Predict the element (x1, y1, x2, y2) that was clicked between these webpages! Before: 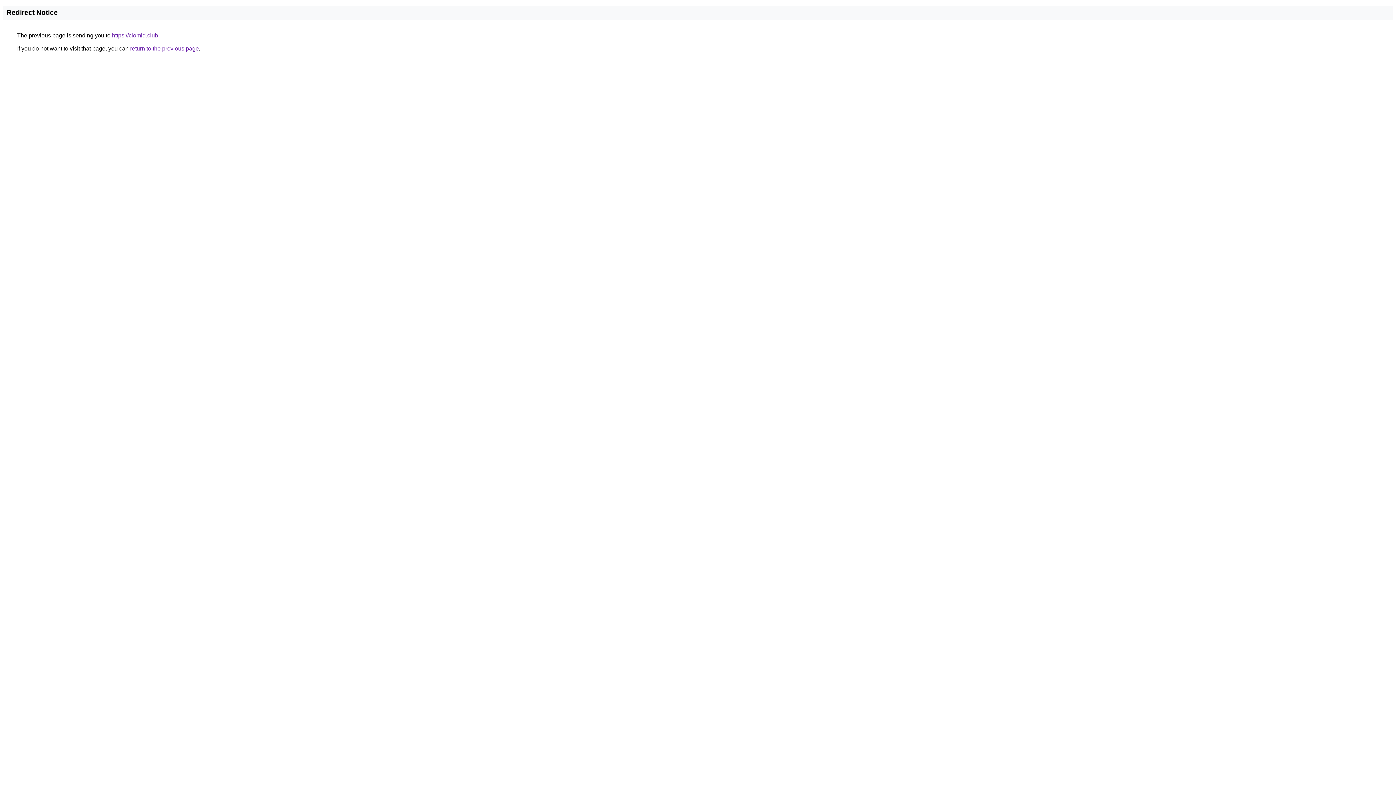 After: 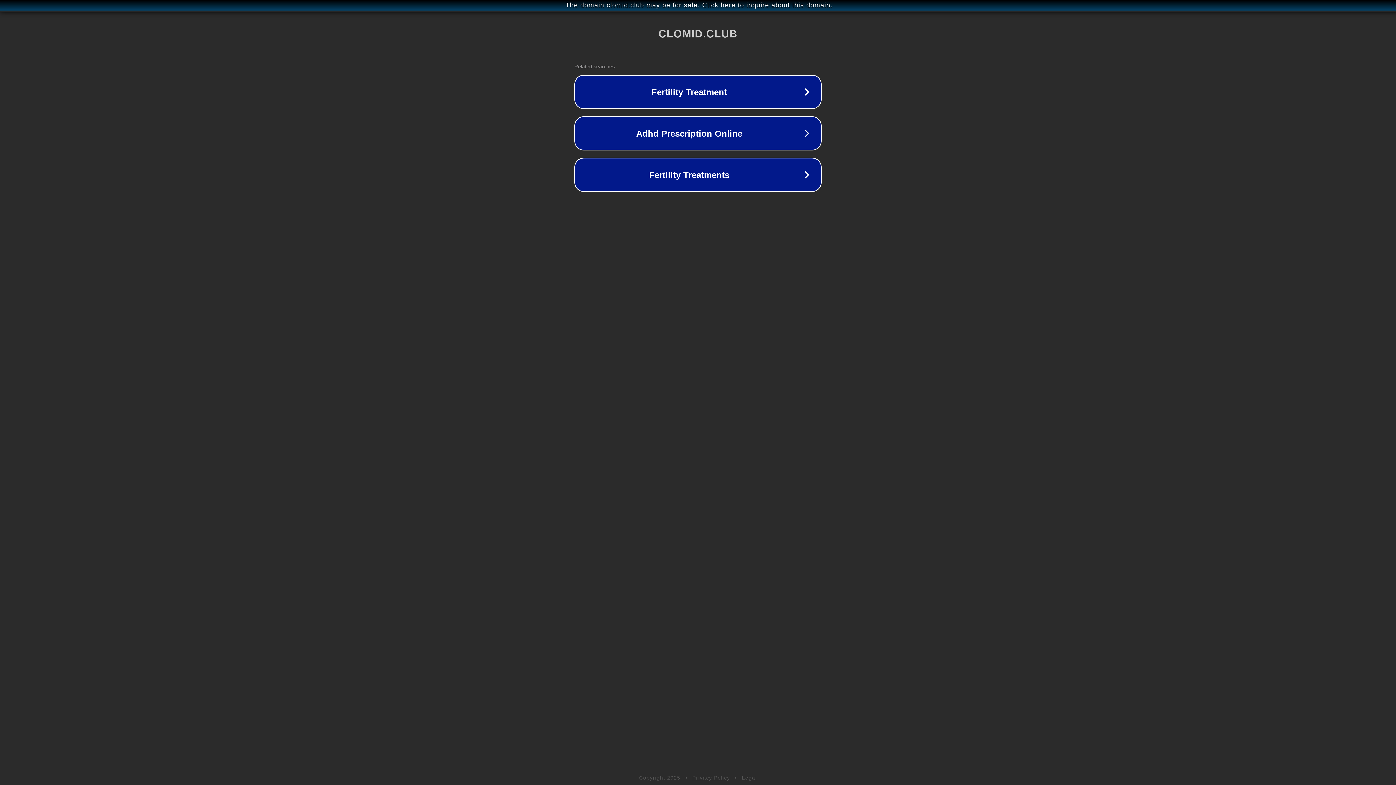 Action: bbox: (112, 32, 158, 38) label: https://clomid.club